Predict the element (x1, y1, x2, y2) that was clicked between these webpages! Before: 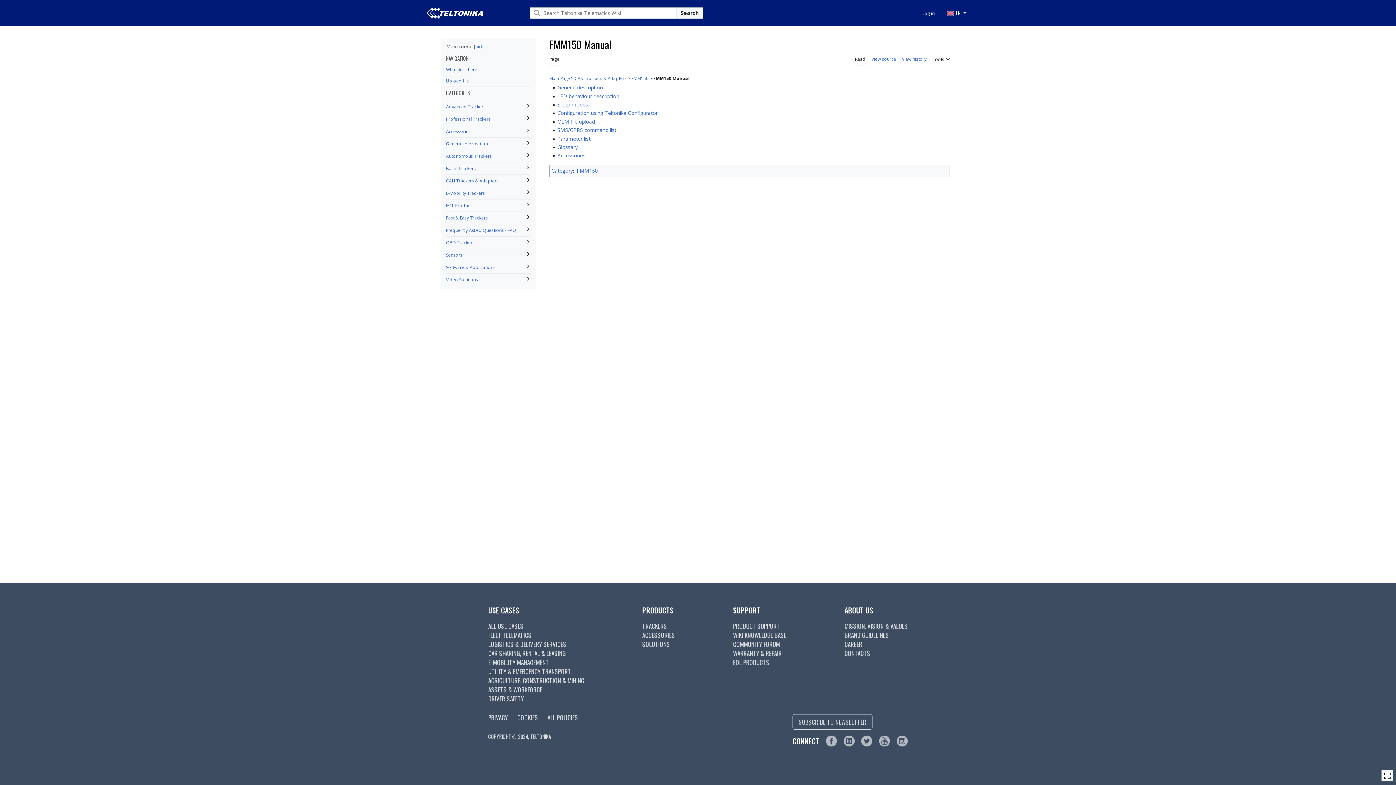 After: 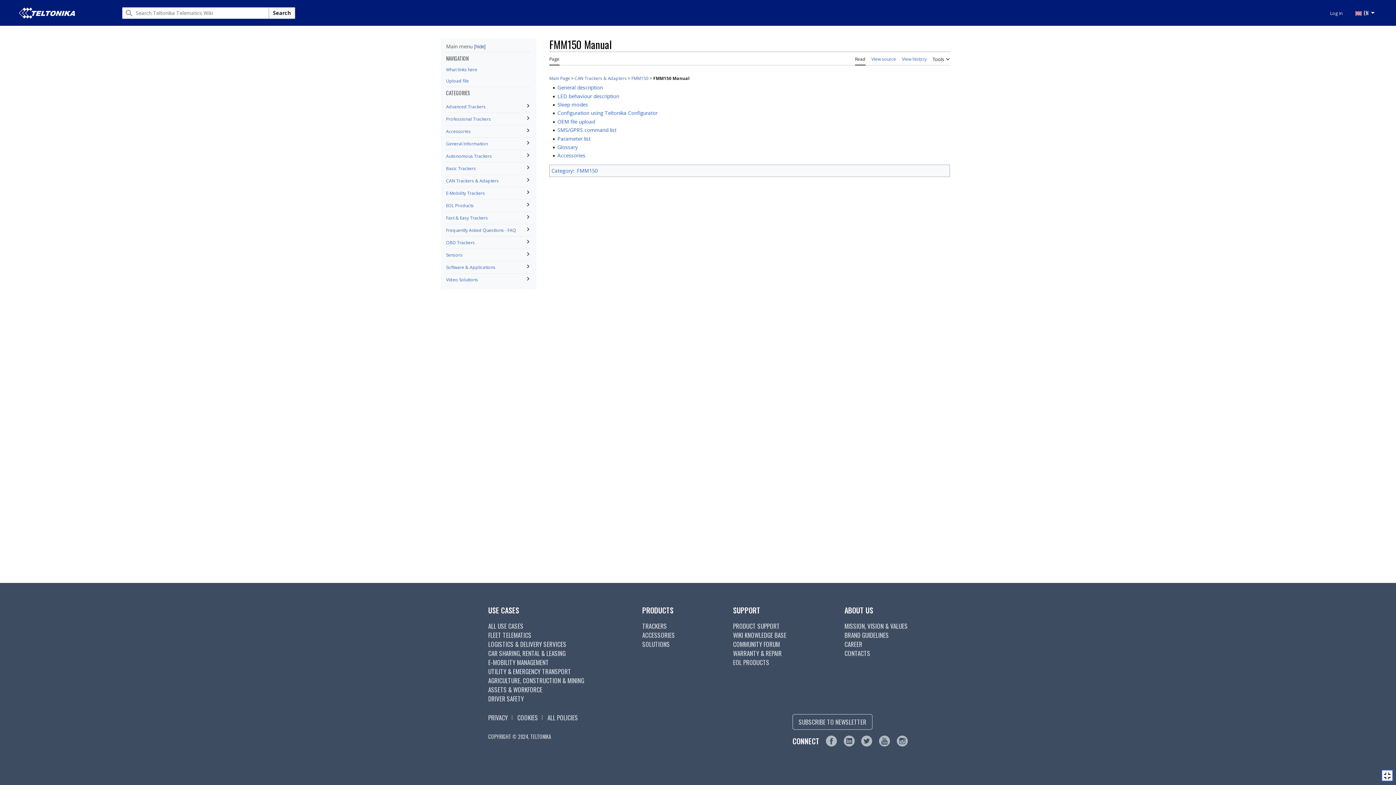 Action: bbox: (1381, 770, 1393, 781) label: Toggle limited content width